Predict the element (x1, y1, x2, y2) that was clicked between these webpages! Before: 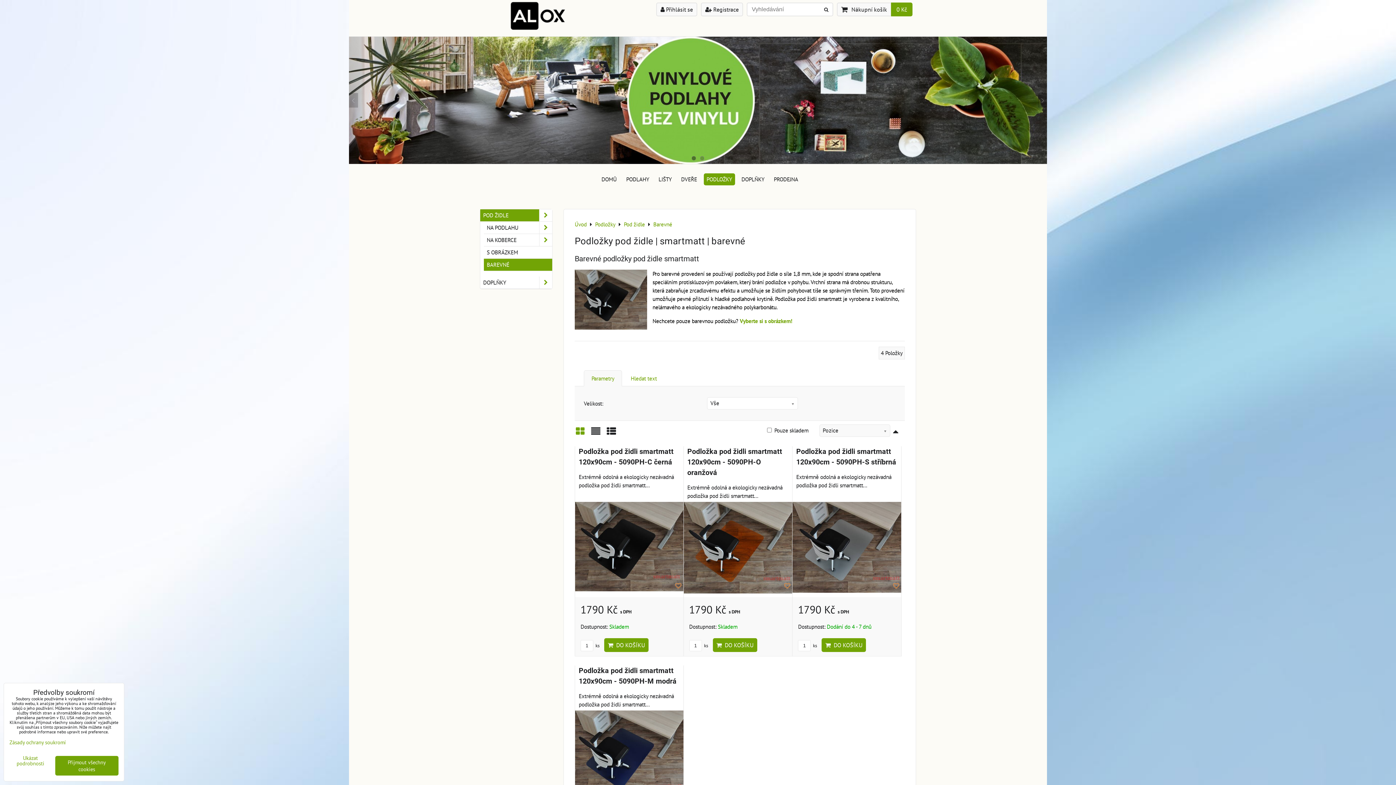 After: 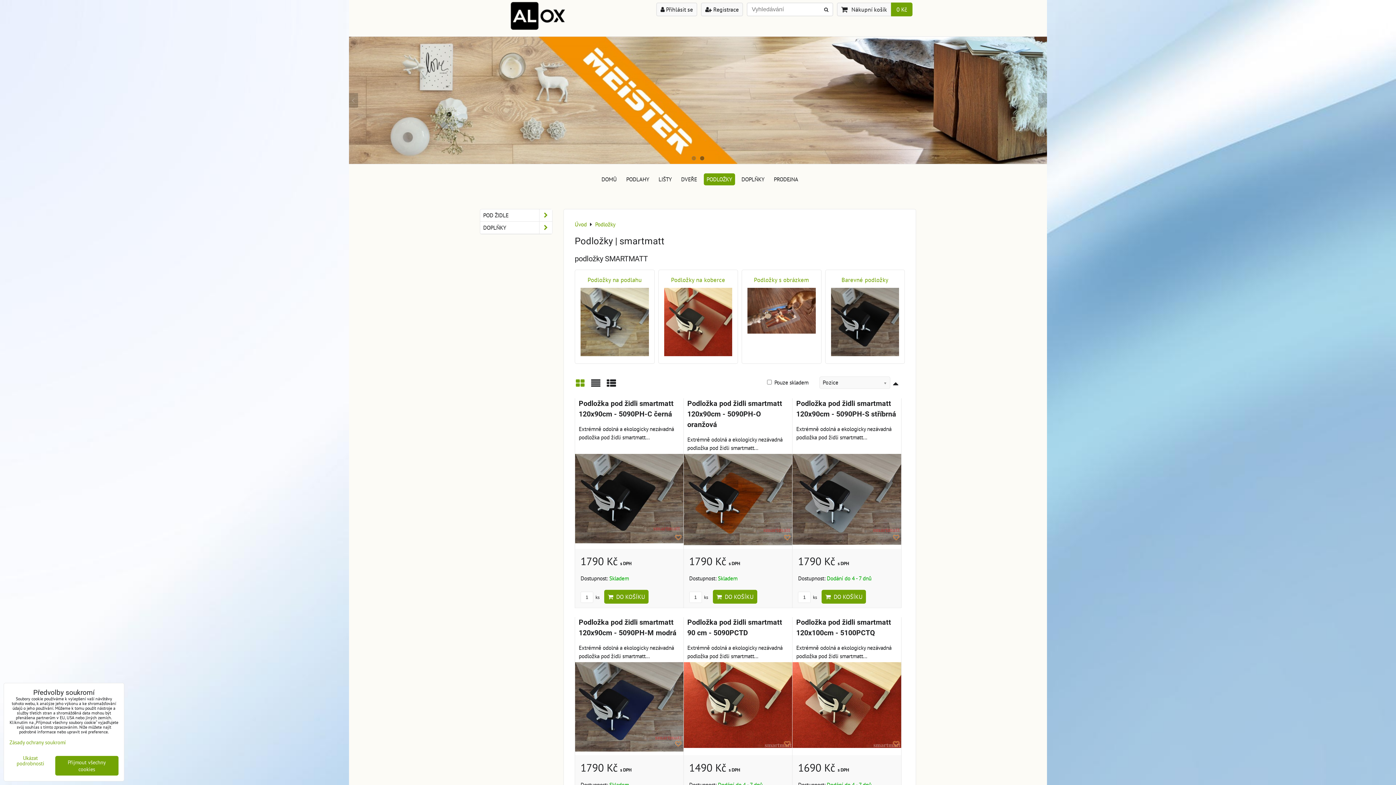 Action: bbox: (595, 220, 615, 228) label: Podložky